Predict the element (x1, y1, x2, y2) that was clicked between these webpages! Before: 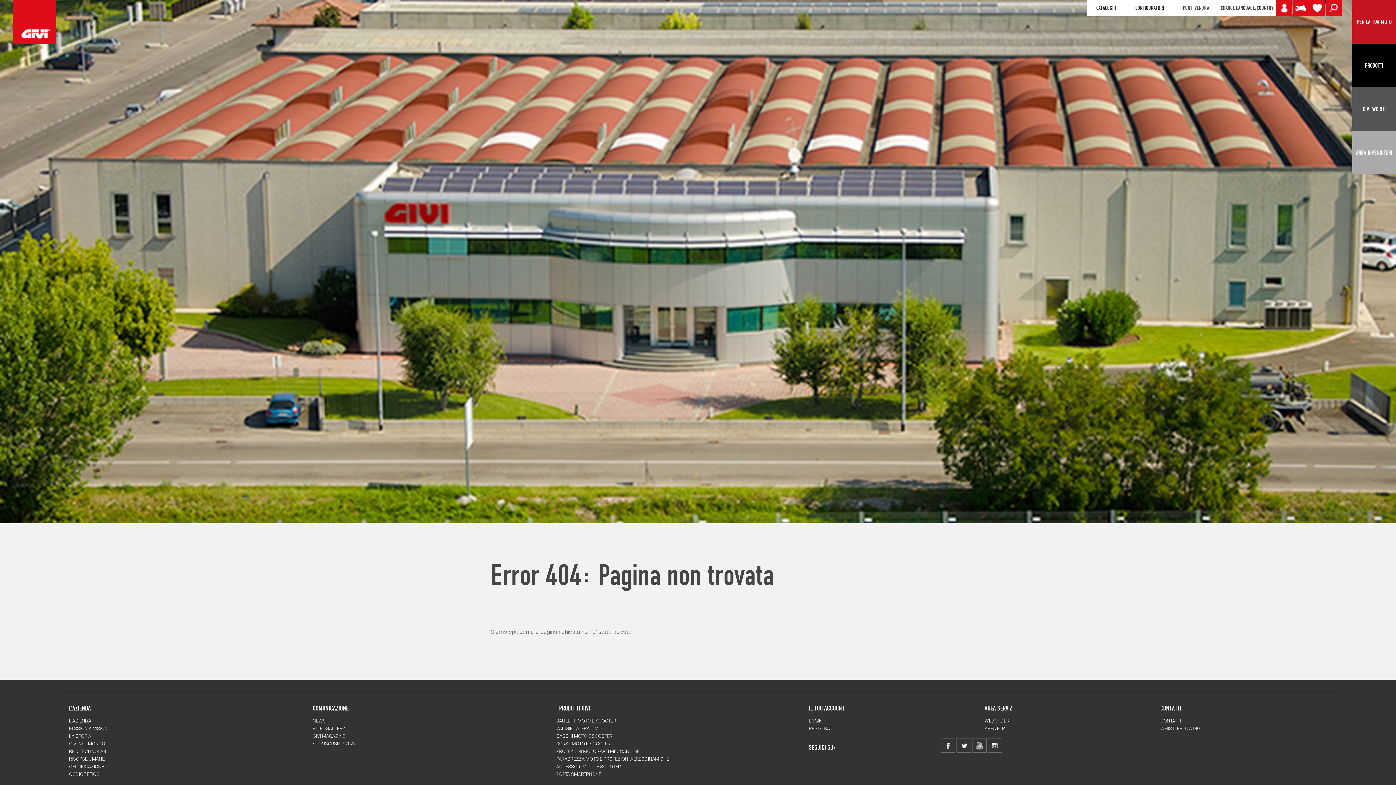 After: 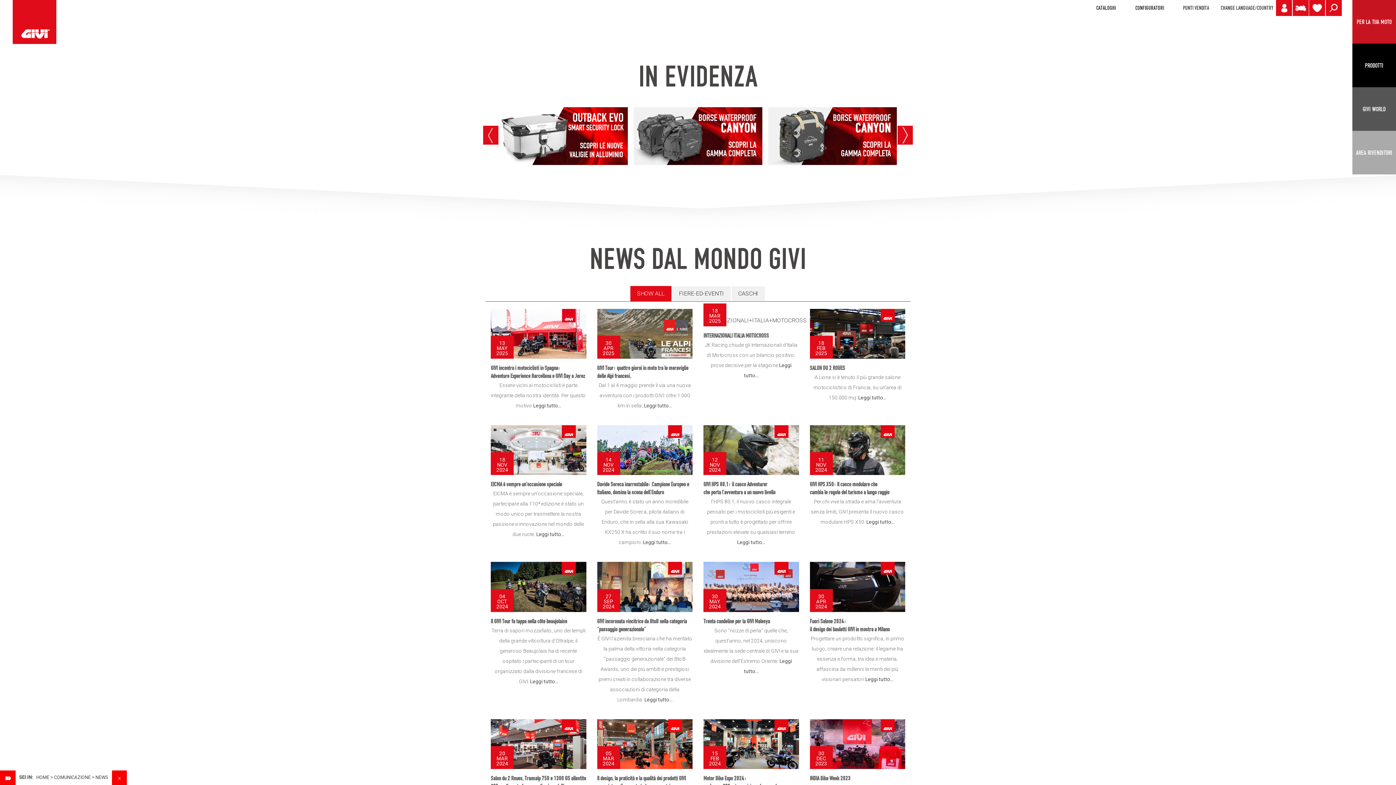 Action: bbox: (312, 718, 325, 724) label: NEWS